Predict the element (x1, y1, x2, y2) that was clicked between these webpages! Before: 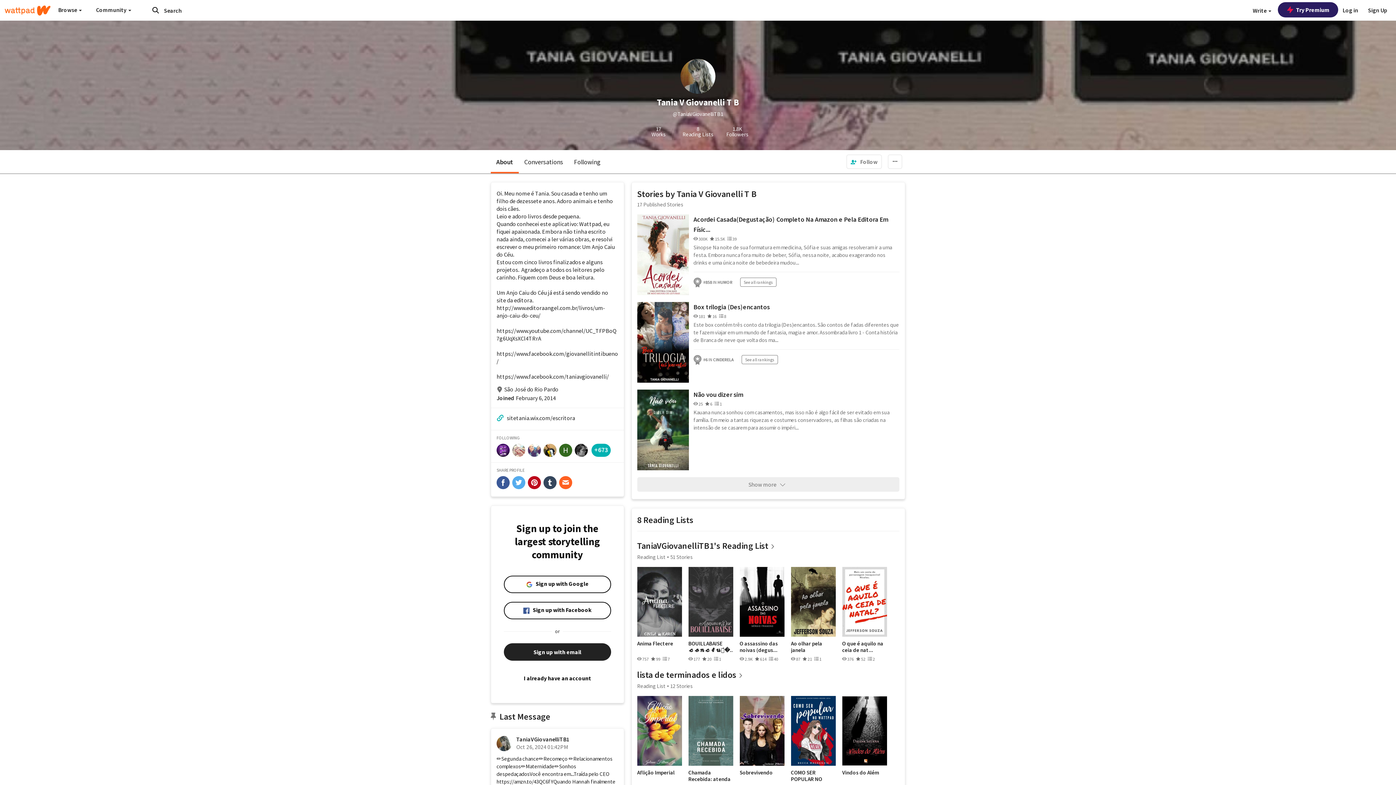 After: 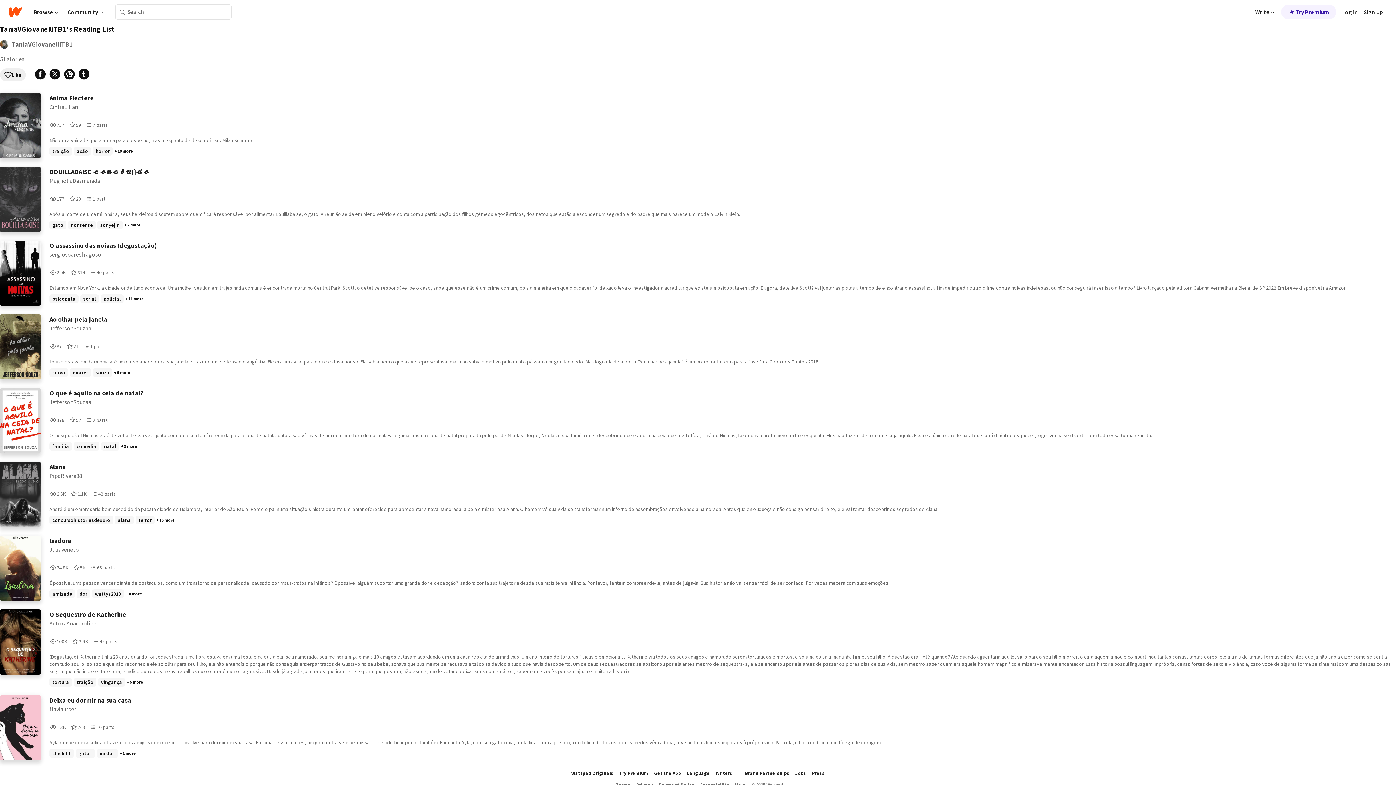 Action: label: TaniaVGiovanelliTB1's Reading List bbox: (637, 540, 768, 551)